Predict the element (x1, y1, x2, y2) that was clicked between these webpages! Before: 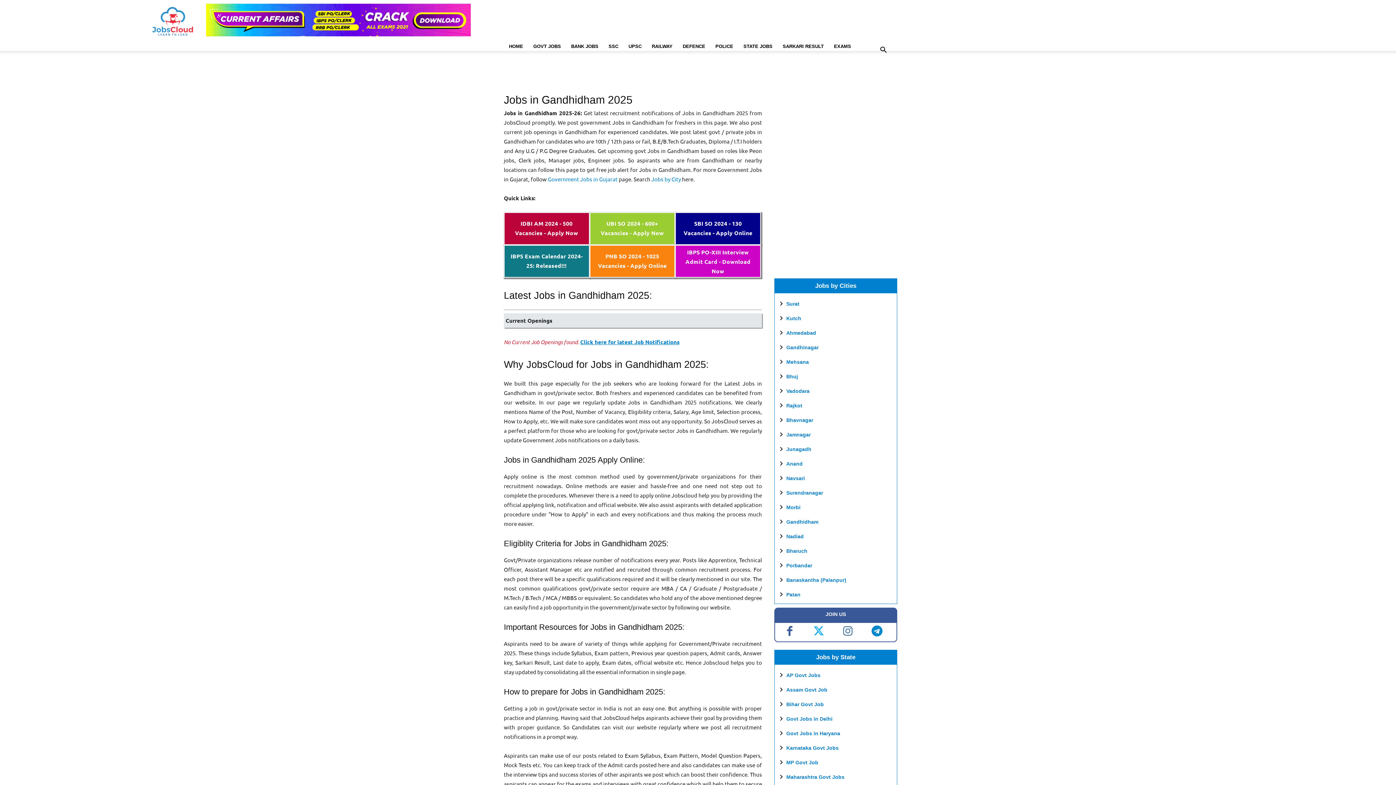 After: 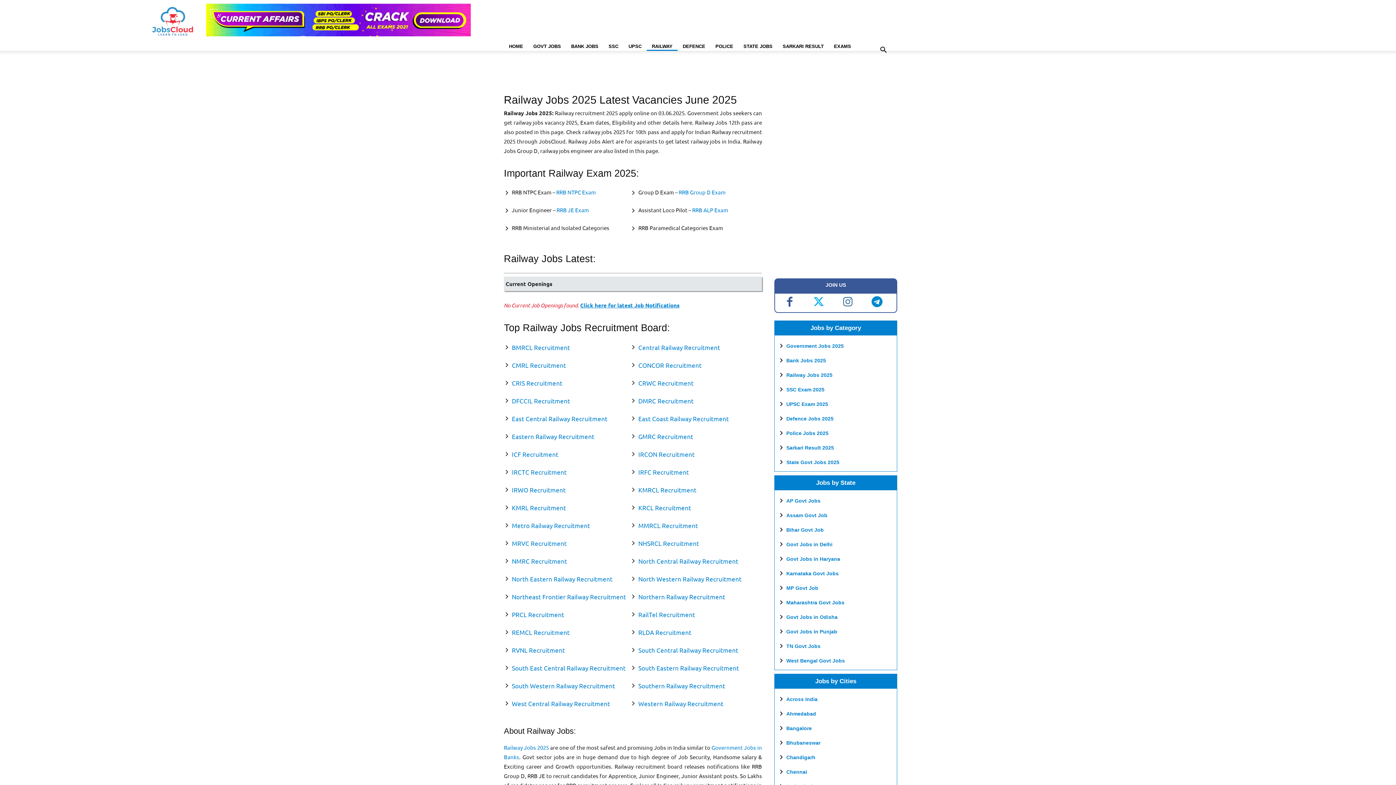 Action: label: RAILWAY bbox: (646, 41, 677, 50)